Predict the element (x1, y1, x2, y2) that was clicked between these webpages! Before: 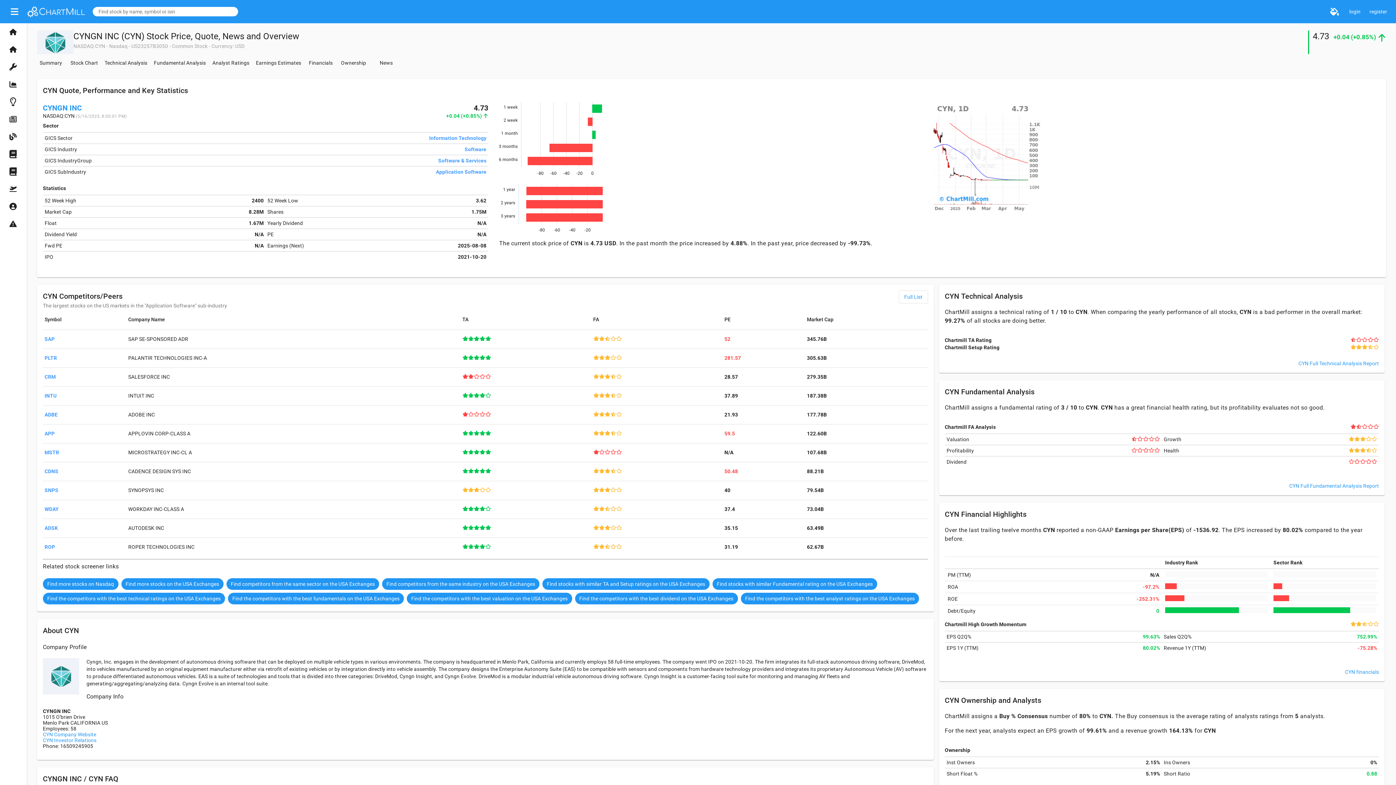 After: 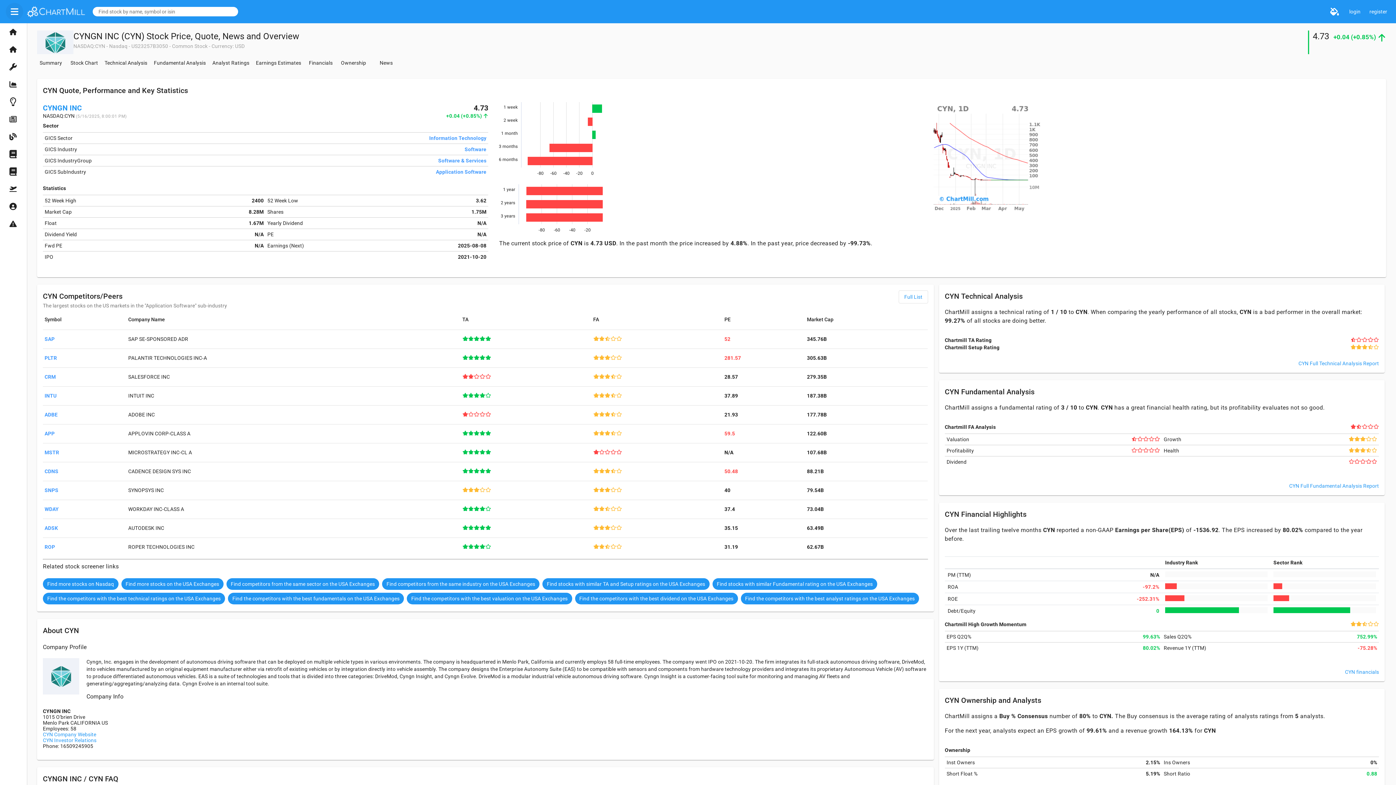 Action: label: menu bbox: (5, 2, 23, 20)